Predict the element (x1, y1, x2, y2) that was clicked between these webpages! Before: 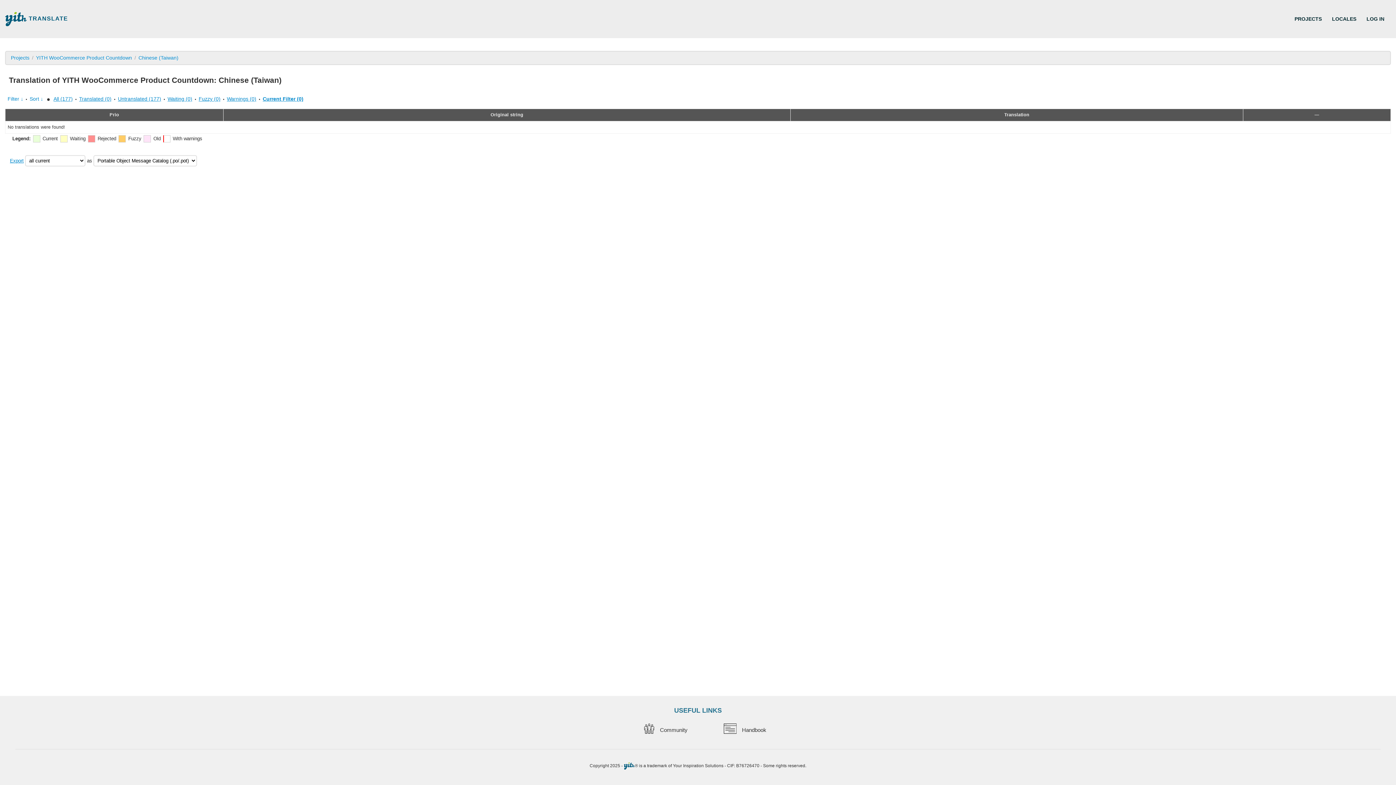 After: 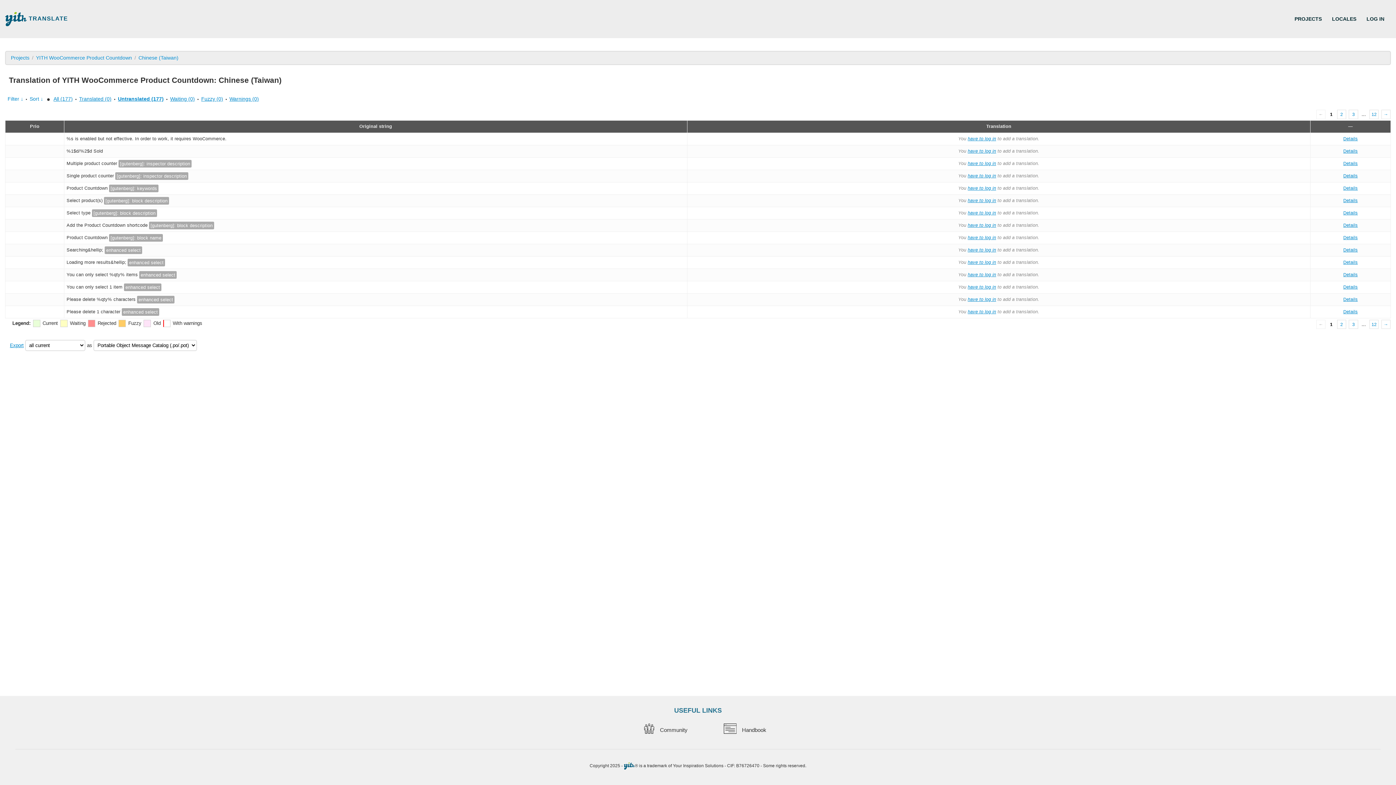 Action: bbox: (117, 96, 161, 101) label: Untranslated (177)